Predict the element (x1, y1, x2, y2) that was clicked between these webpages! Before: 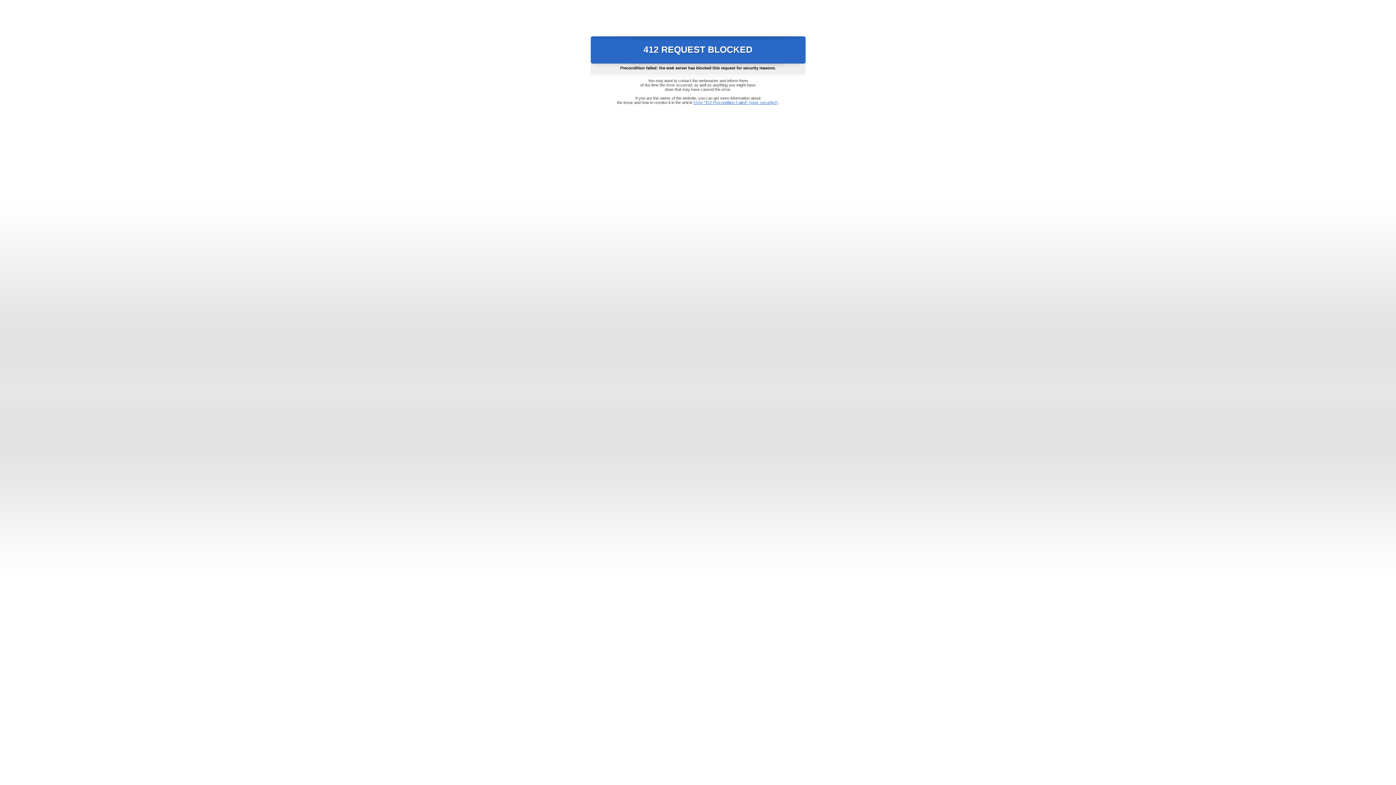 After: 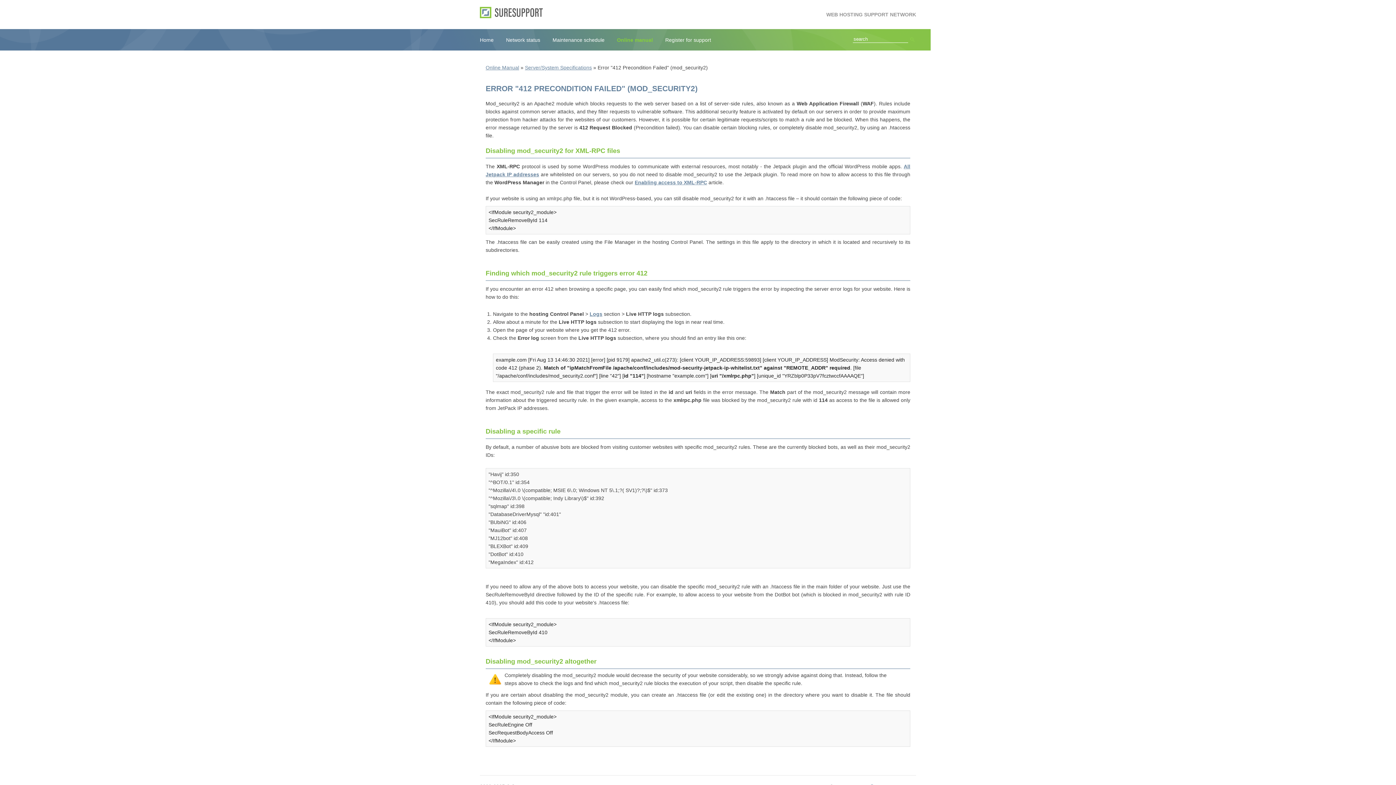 Action: bbox: (693, 100, 778, 104) label: Error "412 Precondition Failed" (mod_security2)